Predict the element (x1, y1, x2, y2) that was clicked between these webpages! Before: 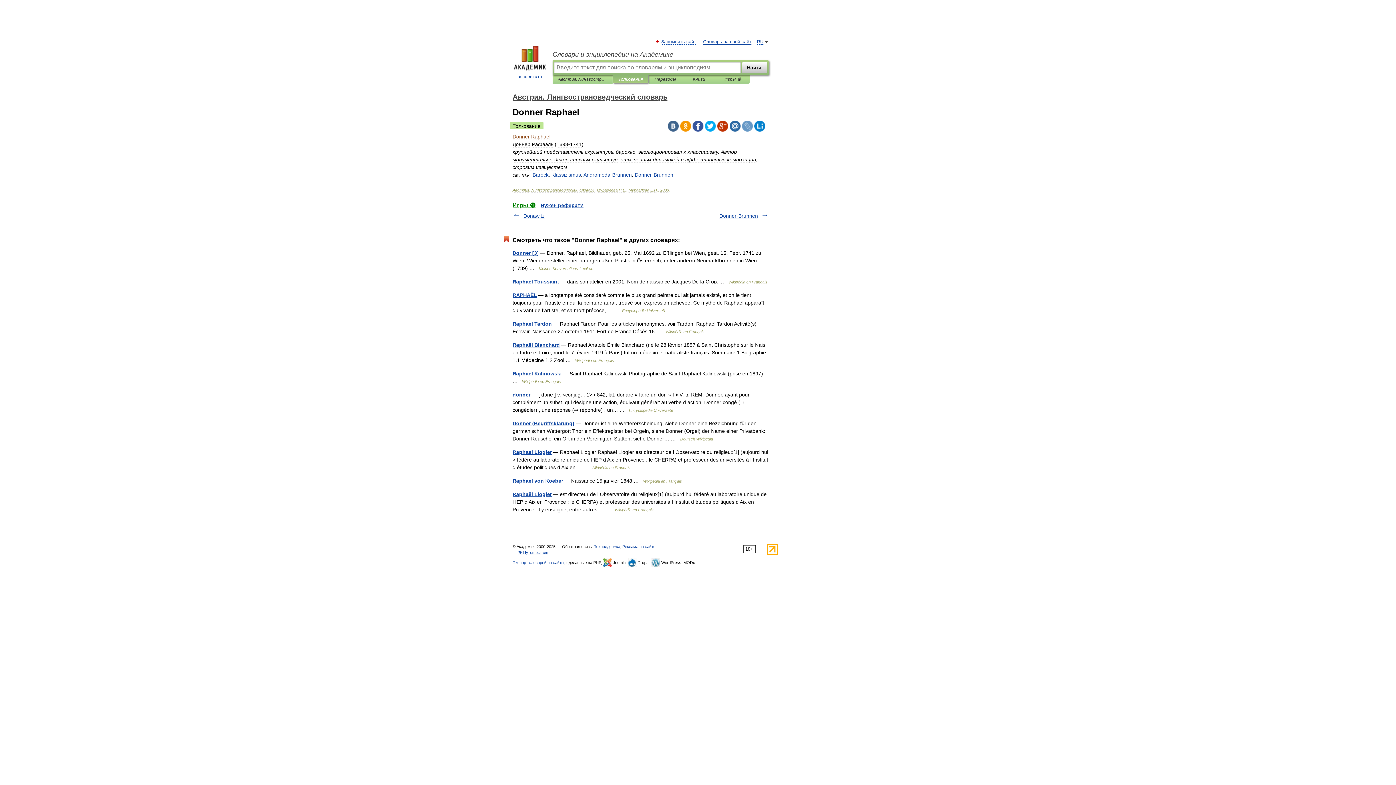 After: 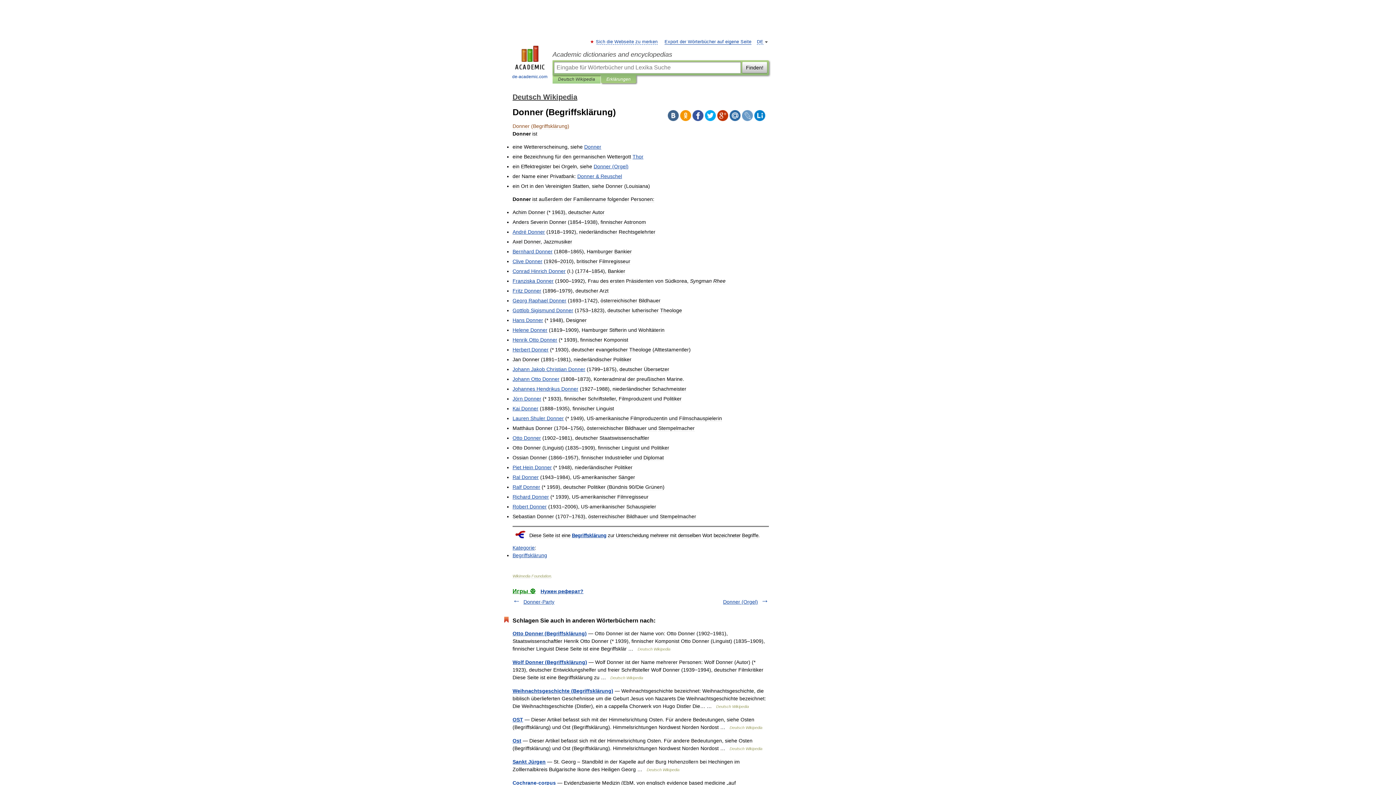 Action: label: Donner (Begriffsklärung) bbox: (512, 420, 574, 426)